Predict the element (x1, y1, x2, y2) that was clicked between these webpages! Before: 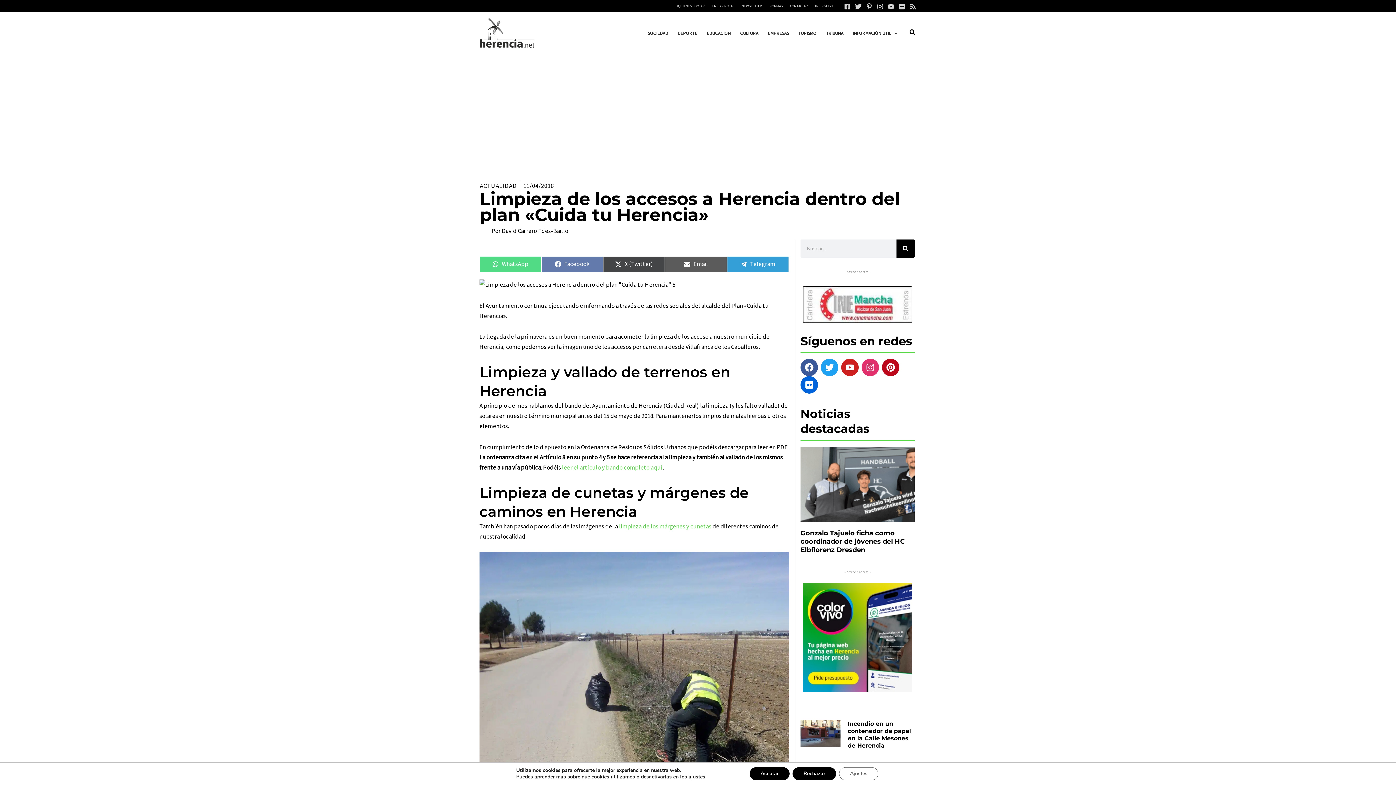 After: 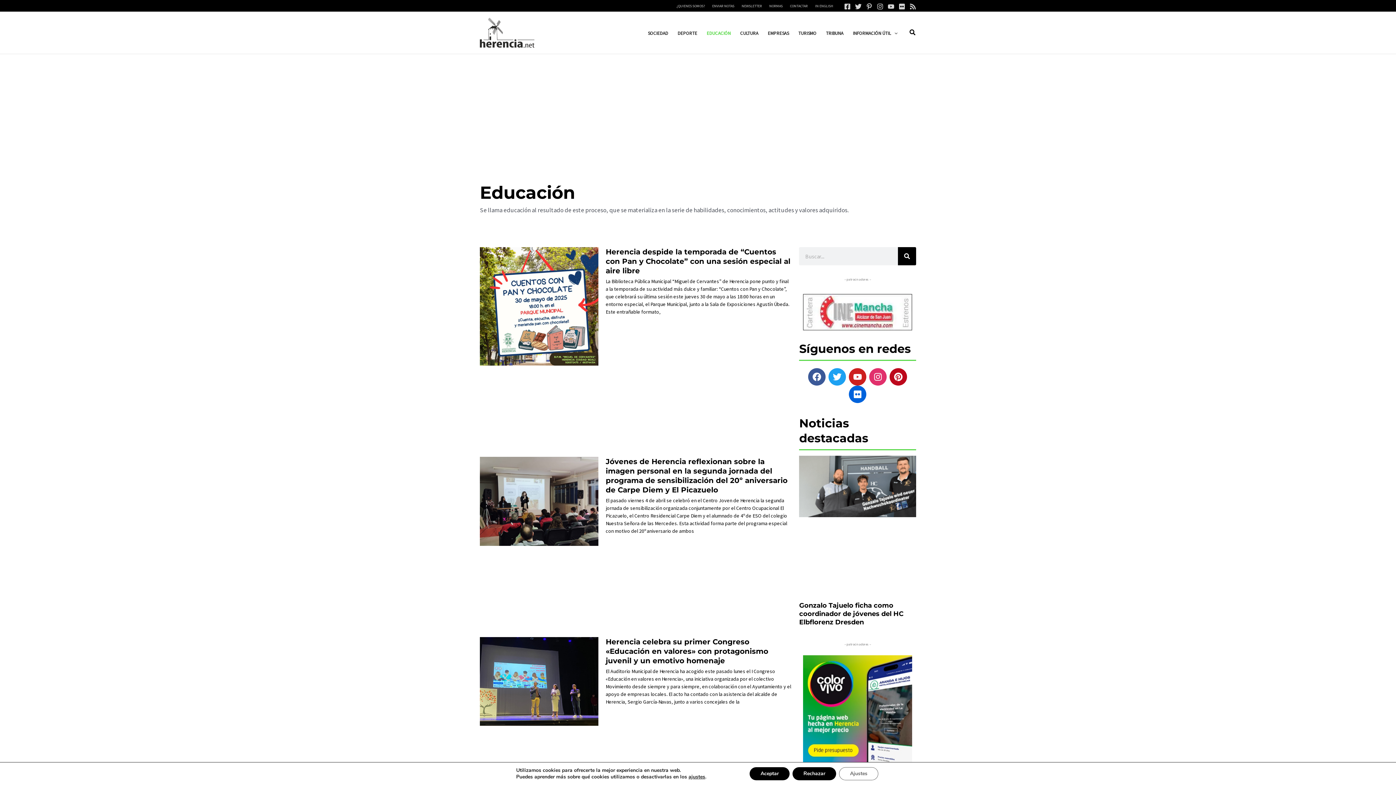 Action: label: EDUCACIÓN bbox: (702, 29, 735, 37)